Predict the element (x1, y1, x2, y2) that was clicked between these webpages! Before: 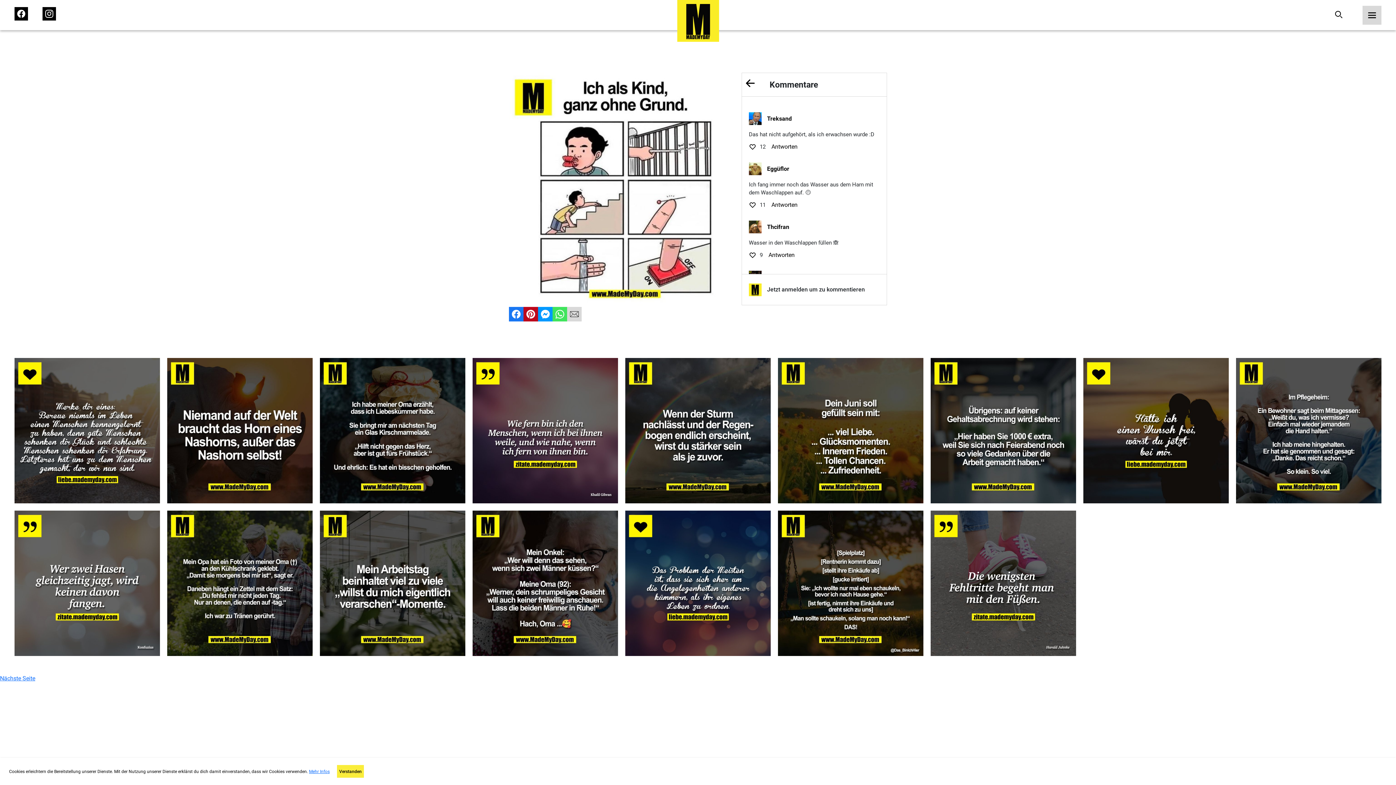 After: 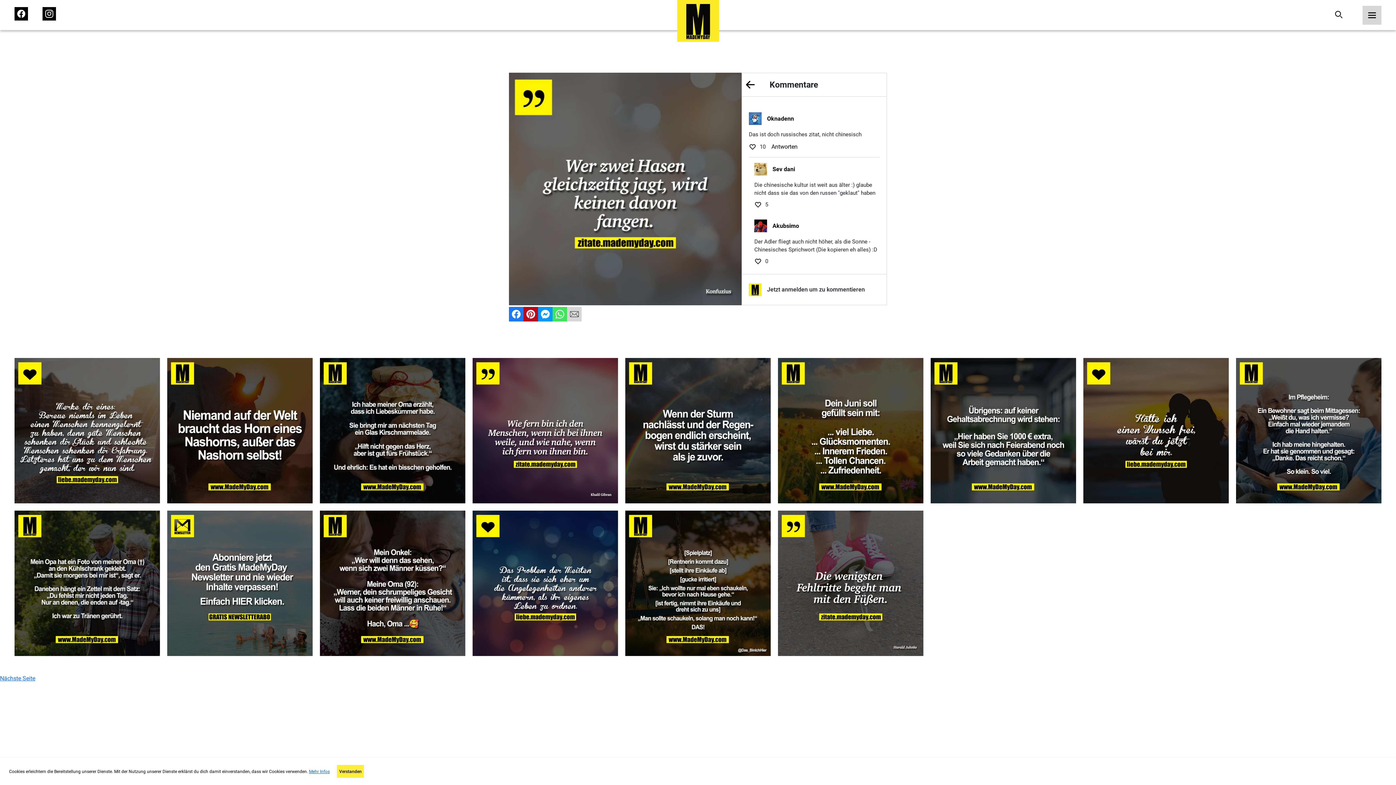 Action: bbox: (14, 510, 160, 656) label: Gefällt 4239 Personen